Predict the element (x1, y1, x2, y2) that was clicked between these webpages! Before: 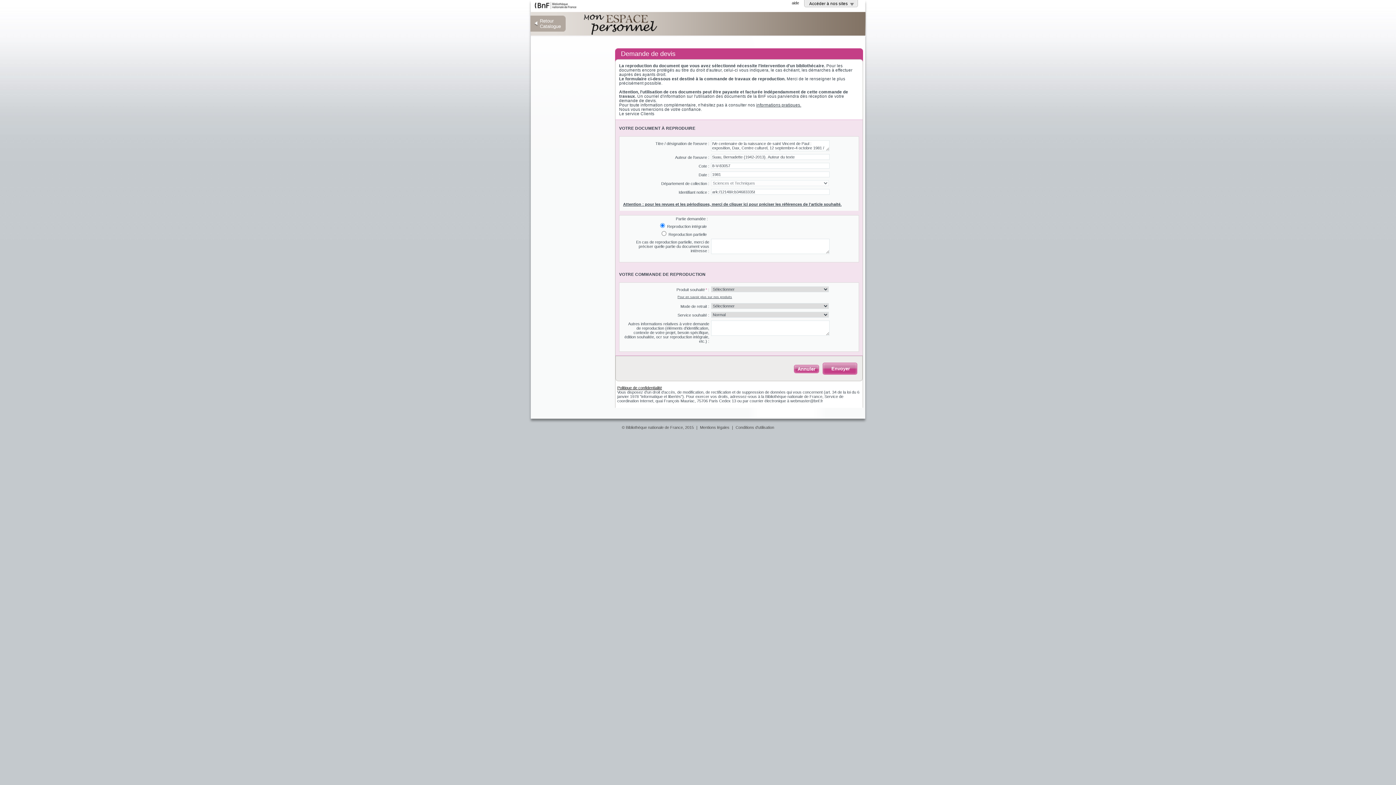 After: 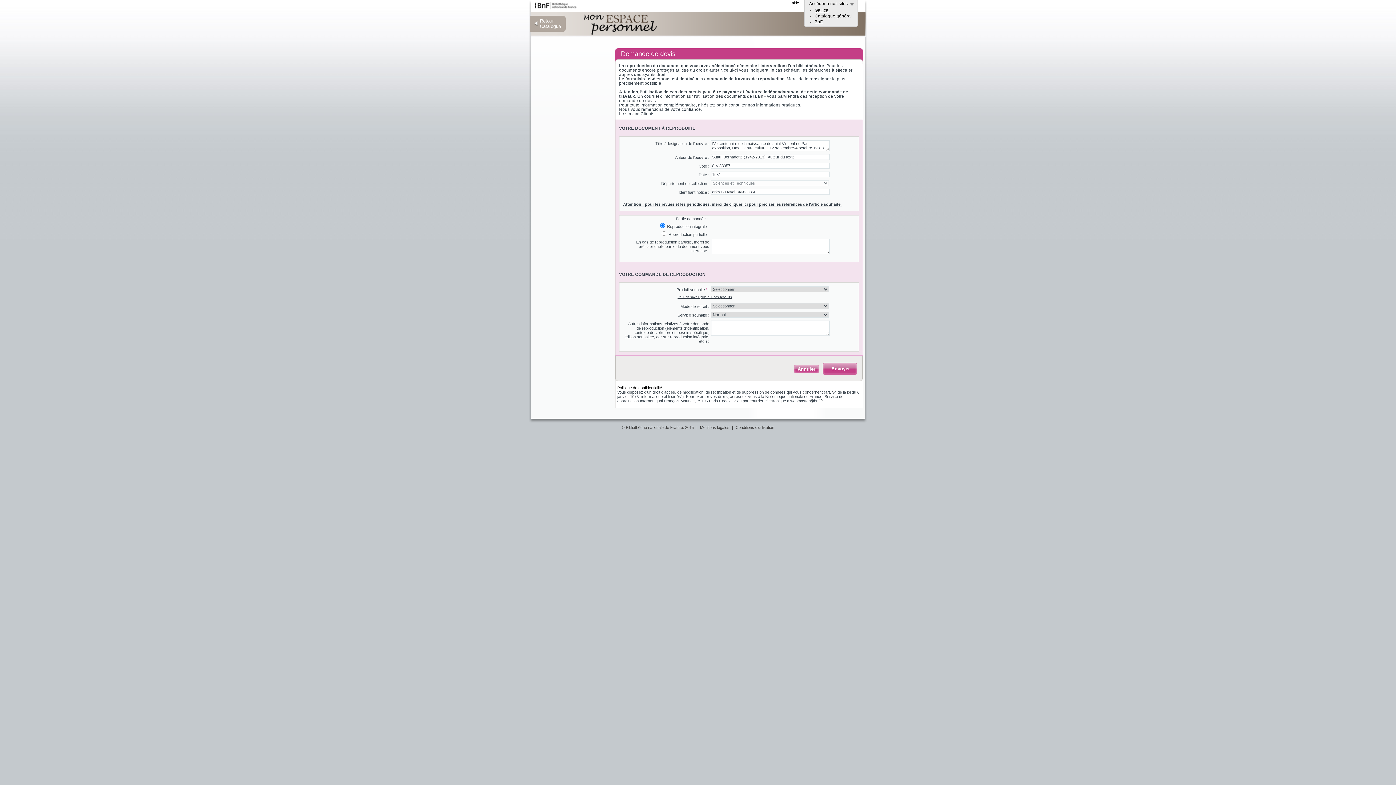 Action: bbox: (809, 1, 848, 5) label: Accéder à nos sites